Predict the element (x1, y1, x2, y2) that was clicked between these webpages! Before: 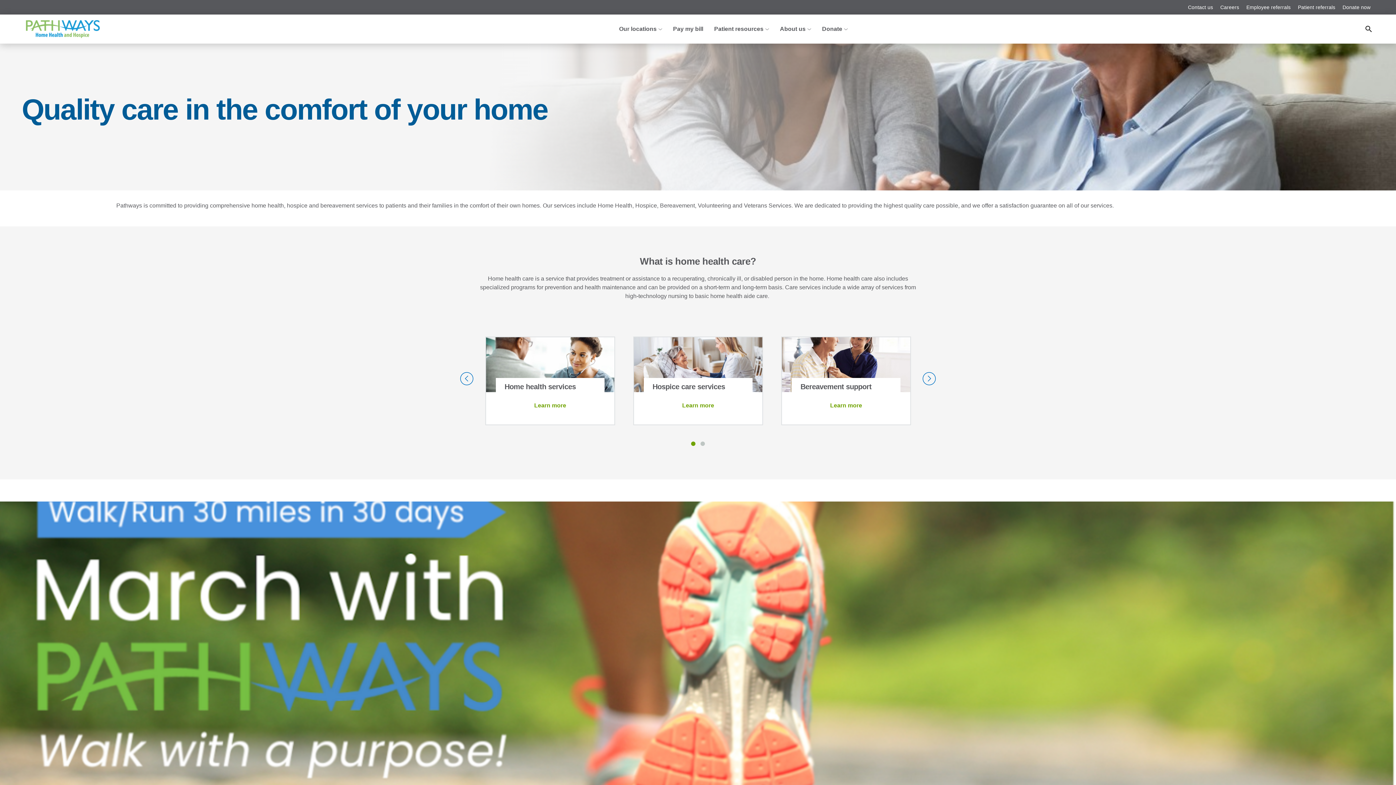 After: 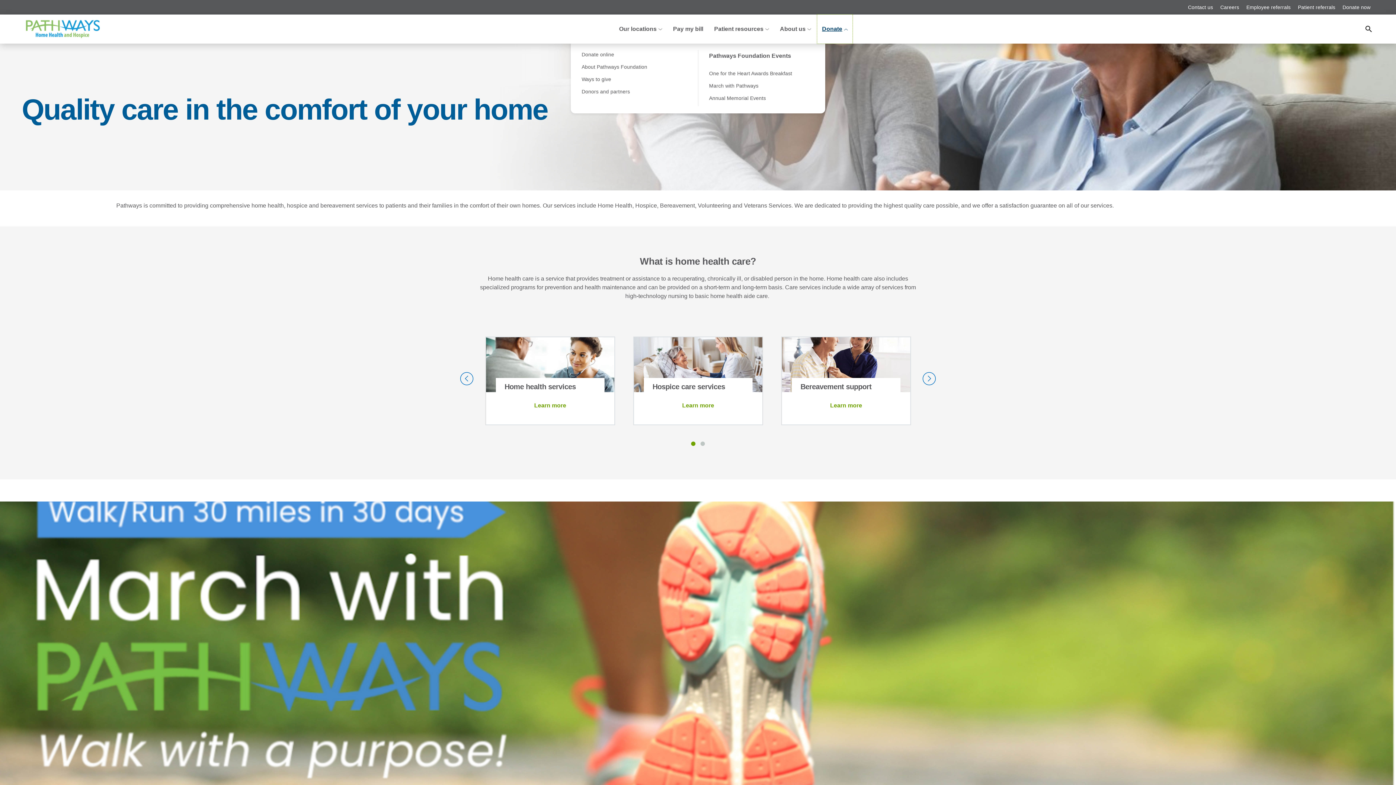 Action: label: Donate bbox: (816, 13, 853, 44)